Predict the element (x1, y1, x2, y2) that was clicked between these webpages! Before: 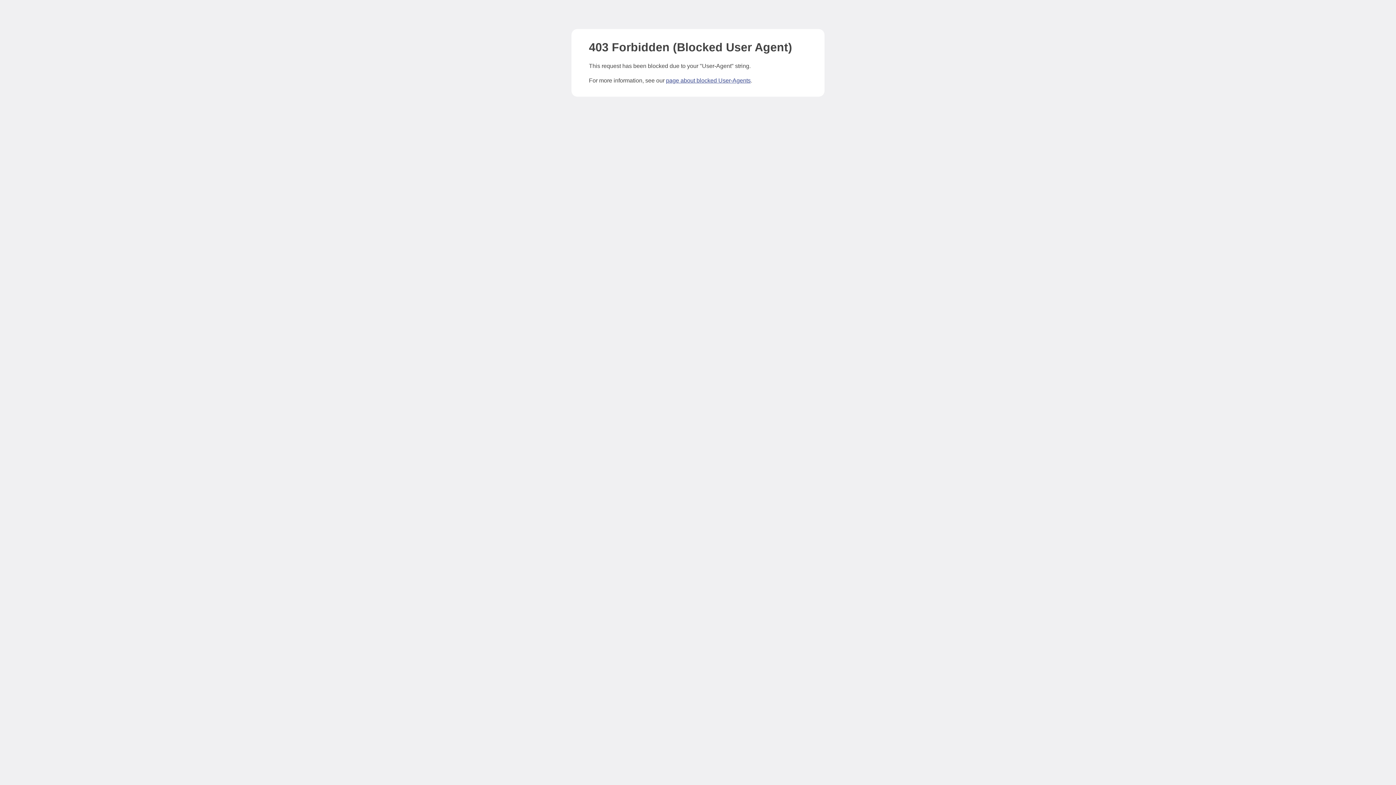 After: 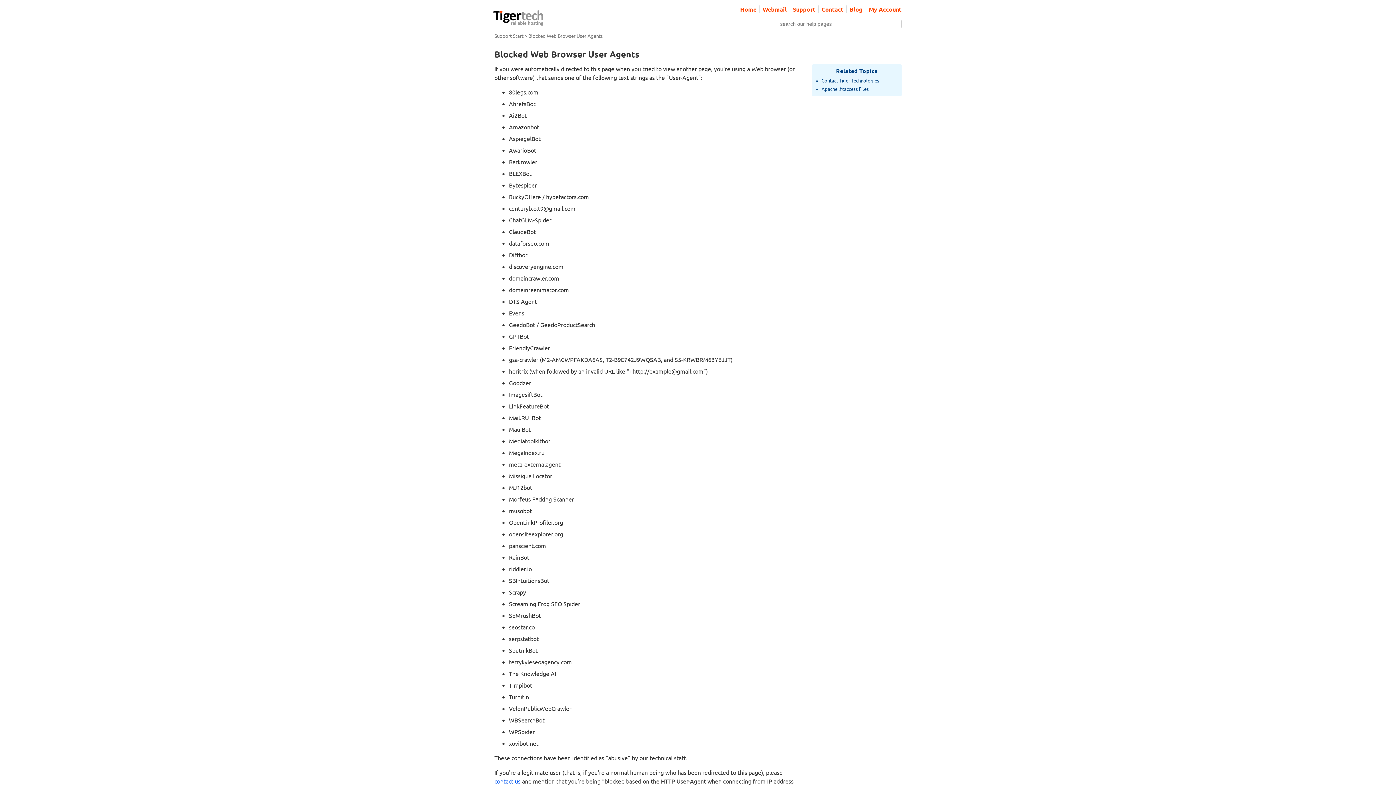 Action: bbox: (666, 77, 750, 83) label: page about blocked User-Agents